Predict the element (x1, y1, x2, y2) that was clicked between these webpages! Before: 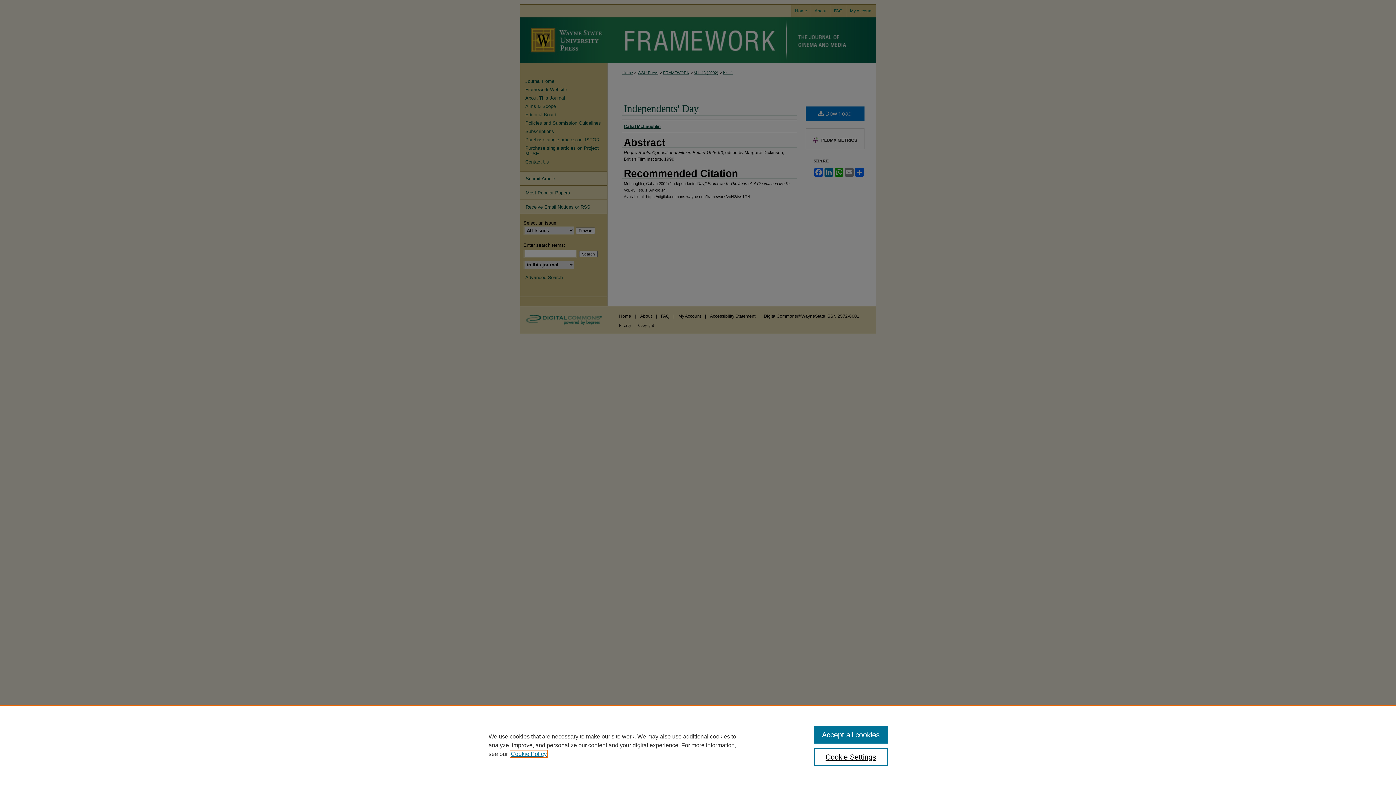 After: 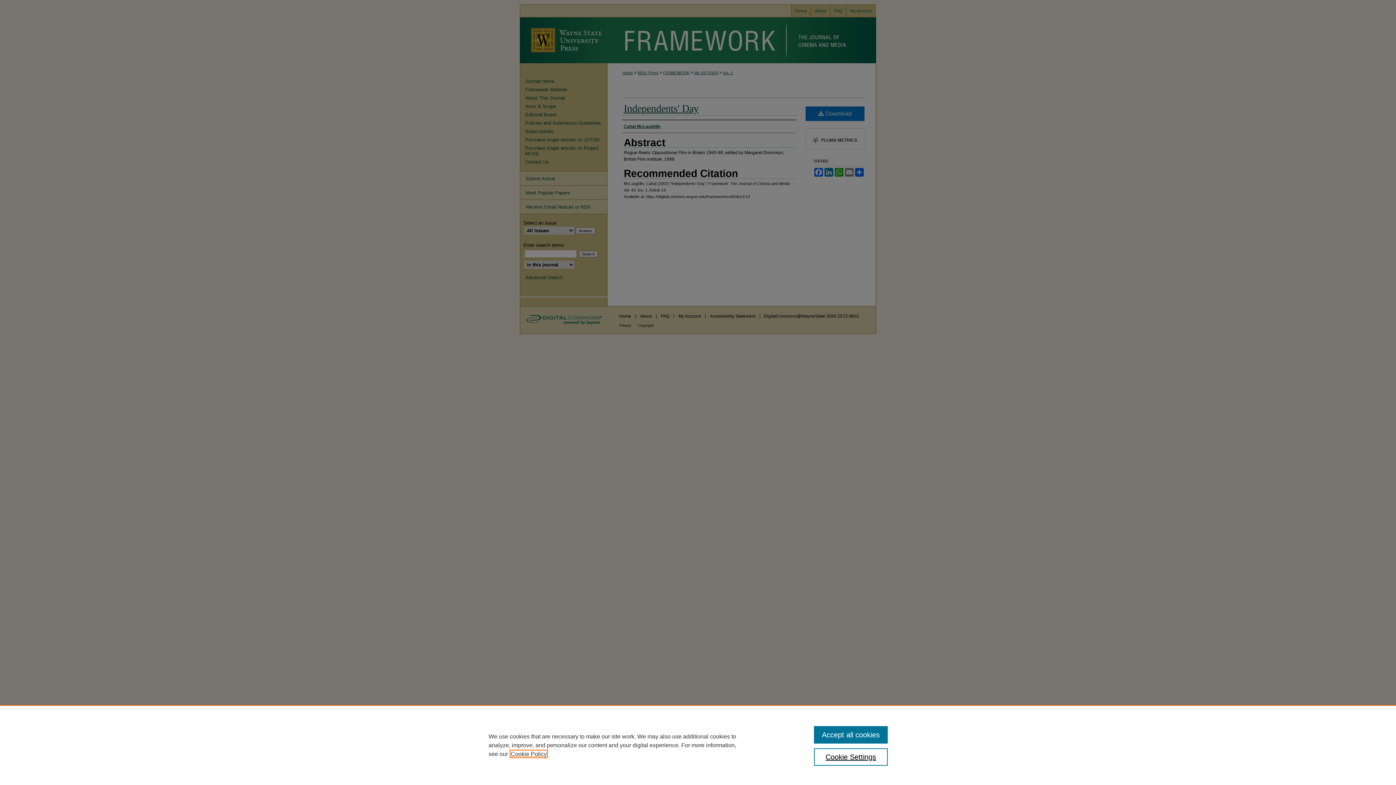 Action: bbox: (510, 751, 546, 757) label: , opens in a new tab